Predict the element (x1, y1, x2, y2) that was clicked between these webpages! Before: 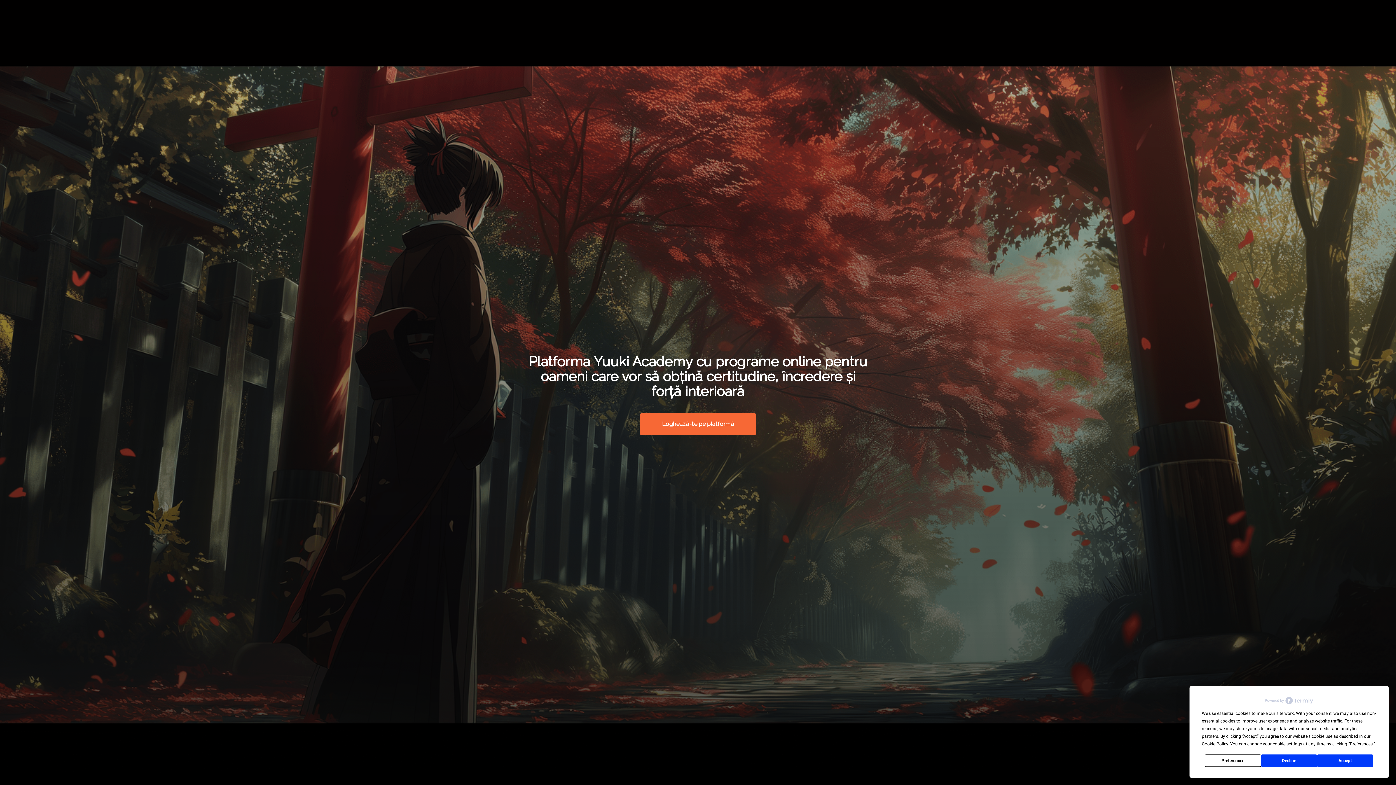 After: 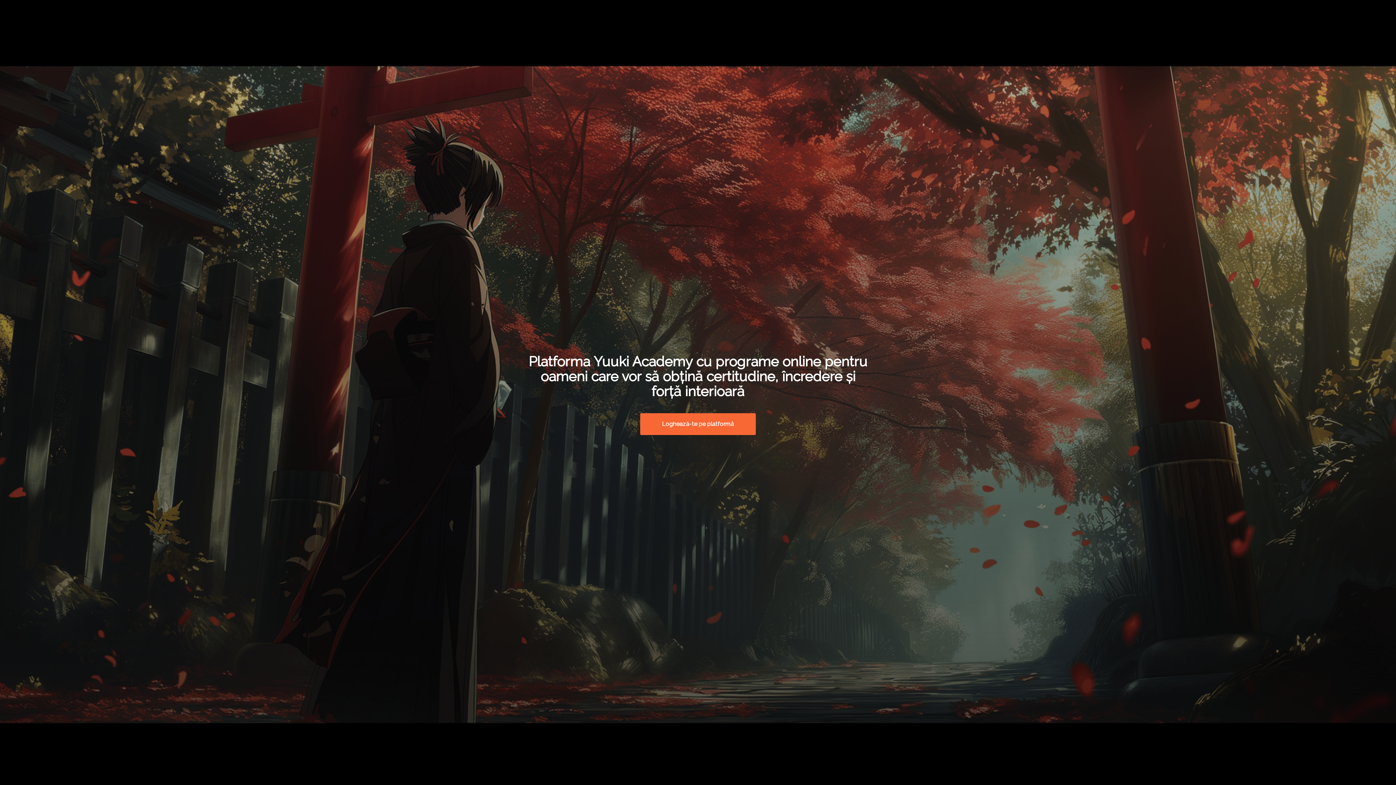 Action: label: Accept bbox: (1317, 754, 1373, 767)